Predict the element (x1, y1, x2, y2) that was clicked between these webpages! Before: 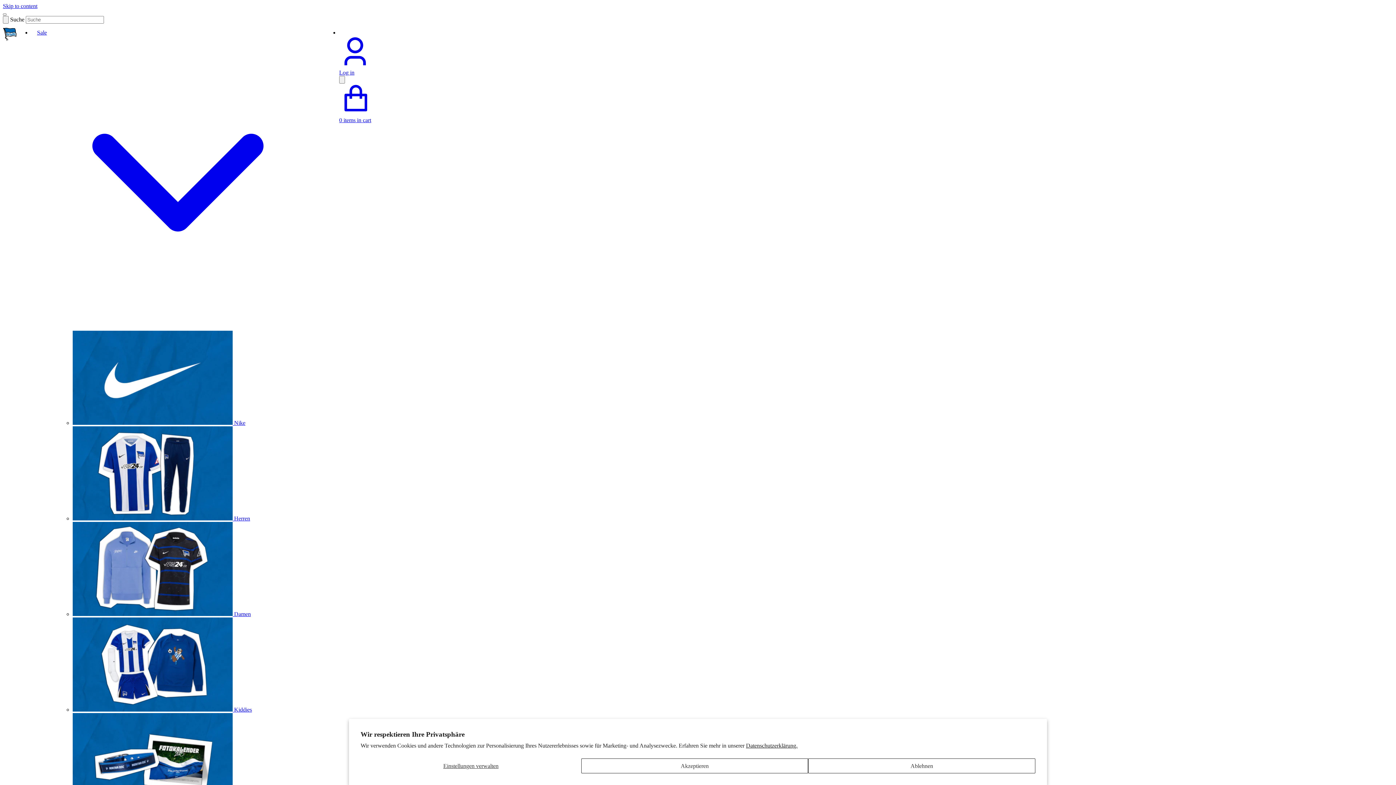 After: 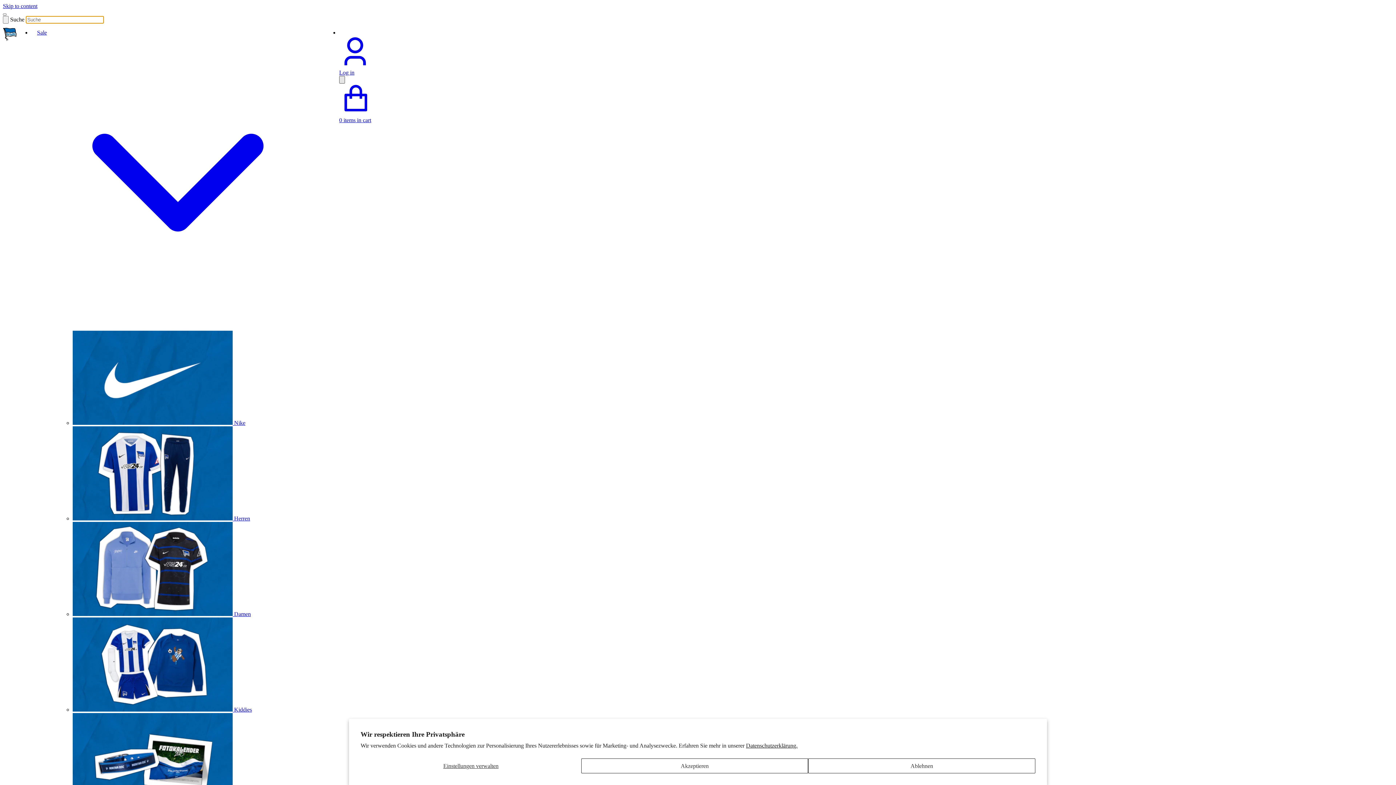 Action: bbox: (339, 76, 345, 83) label: Search